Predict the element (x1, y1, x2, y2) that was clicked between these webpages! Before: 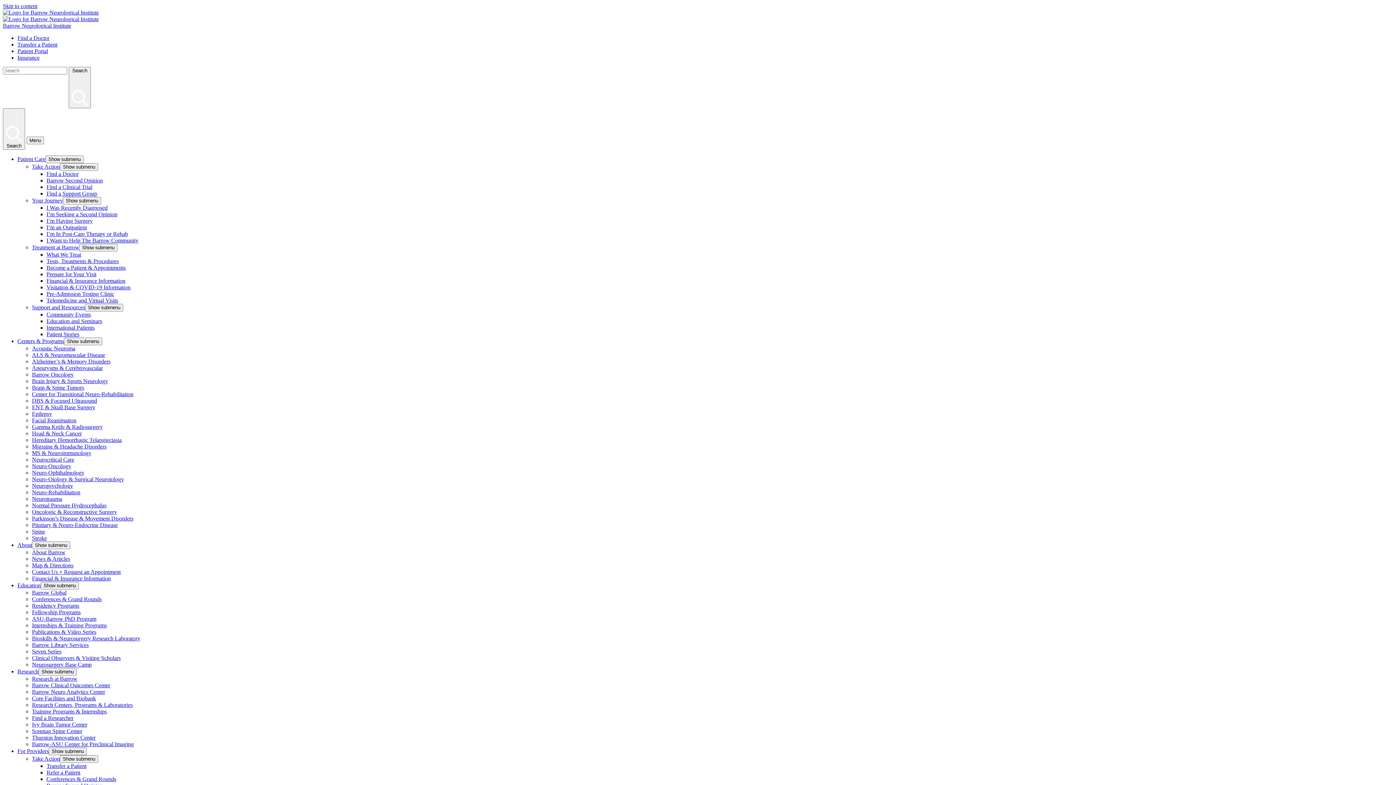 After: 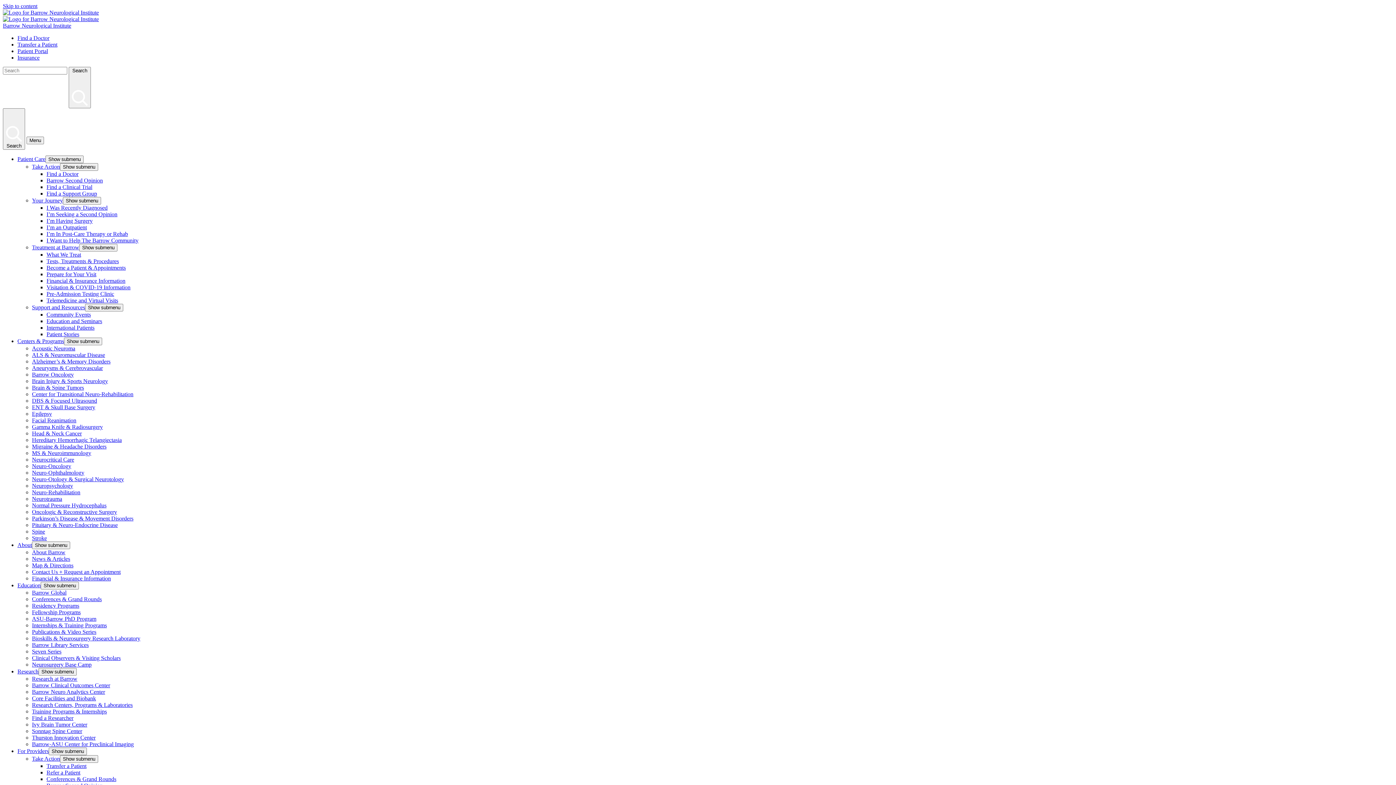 Action: bbox: (32, 384, 84, 390) label: Brain & Spine Tumors